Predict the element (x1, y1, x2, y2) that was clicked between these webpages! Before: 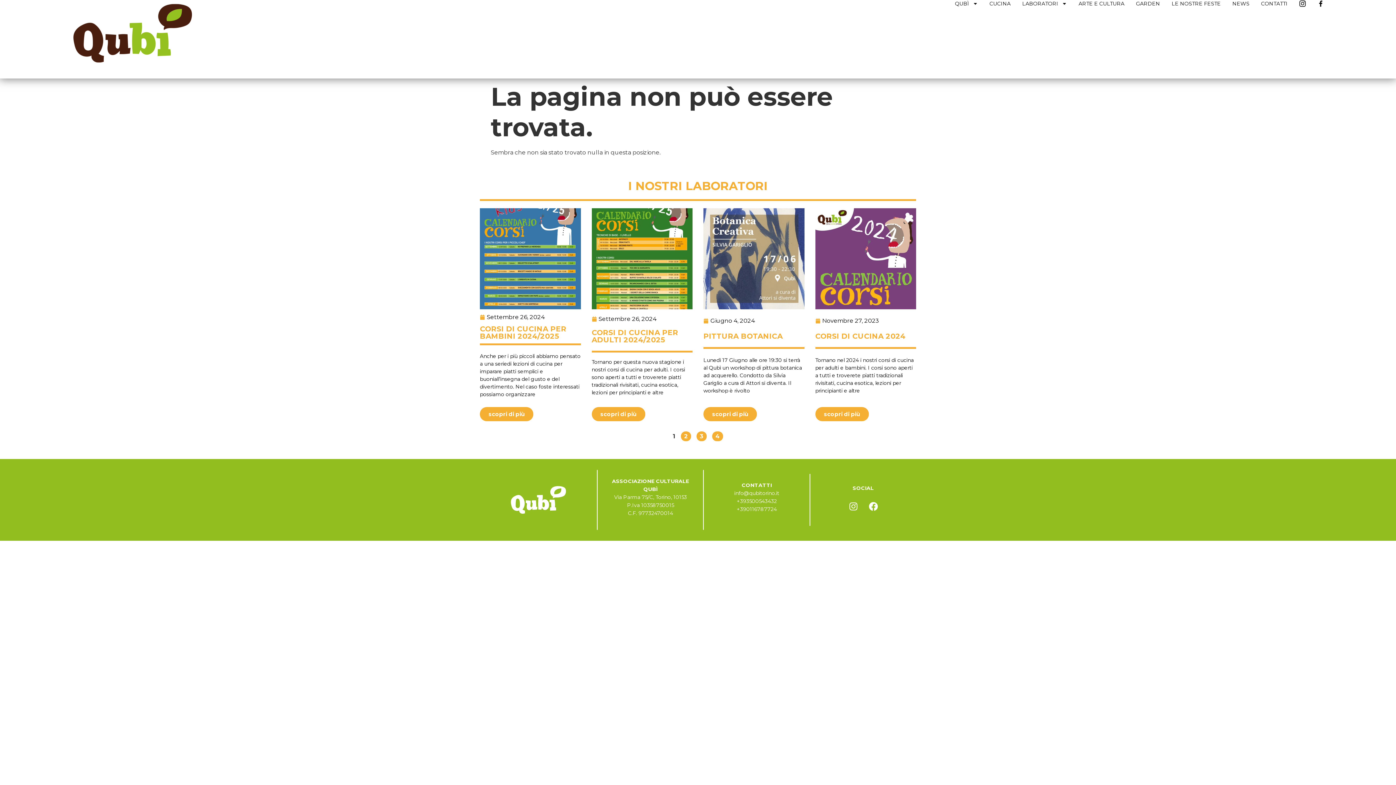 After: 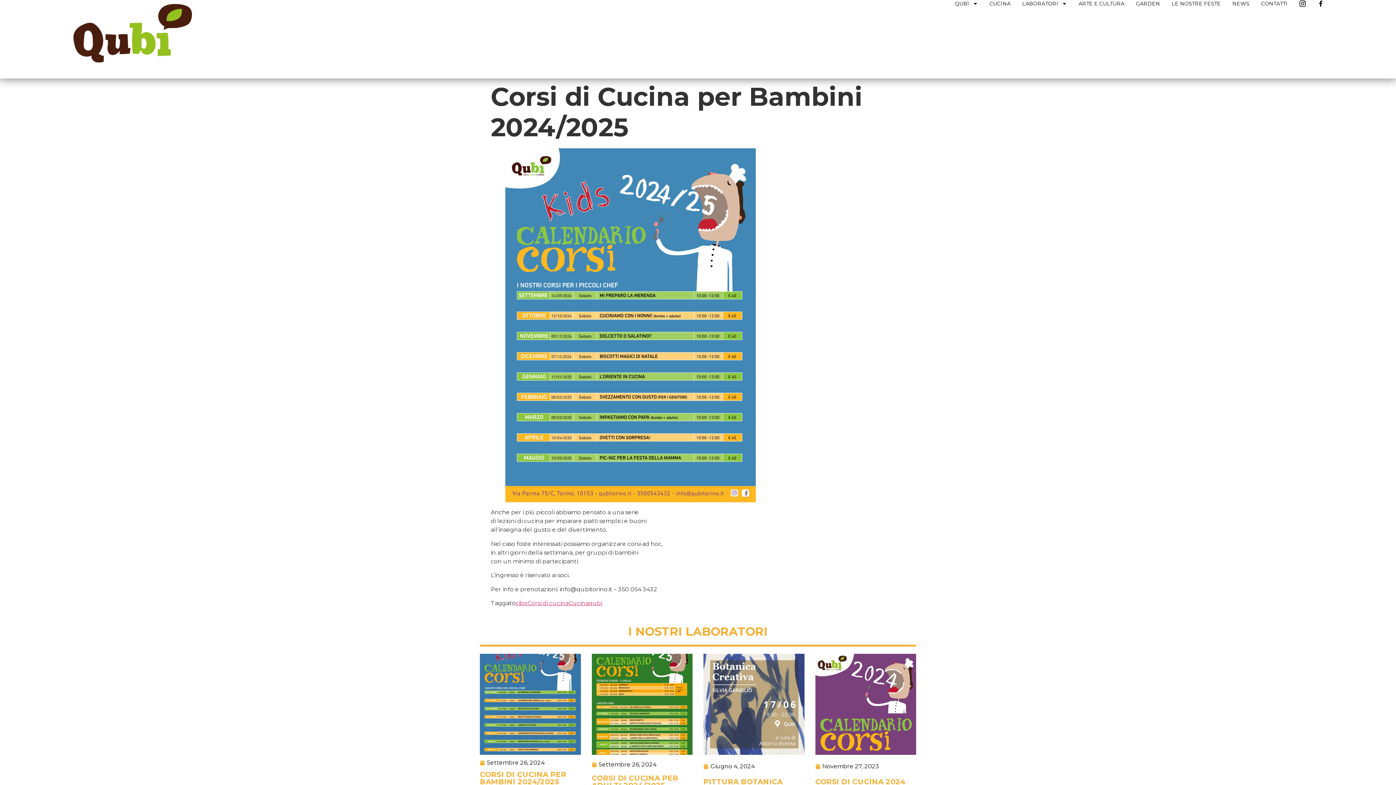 Action: label: scopri di più bbox: (480, 407, 533, 421)